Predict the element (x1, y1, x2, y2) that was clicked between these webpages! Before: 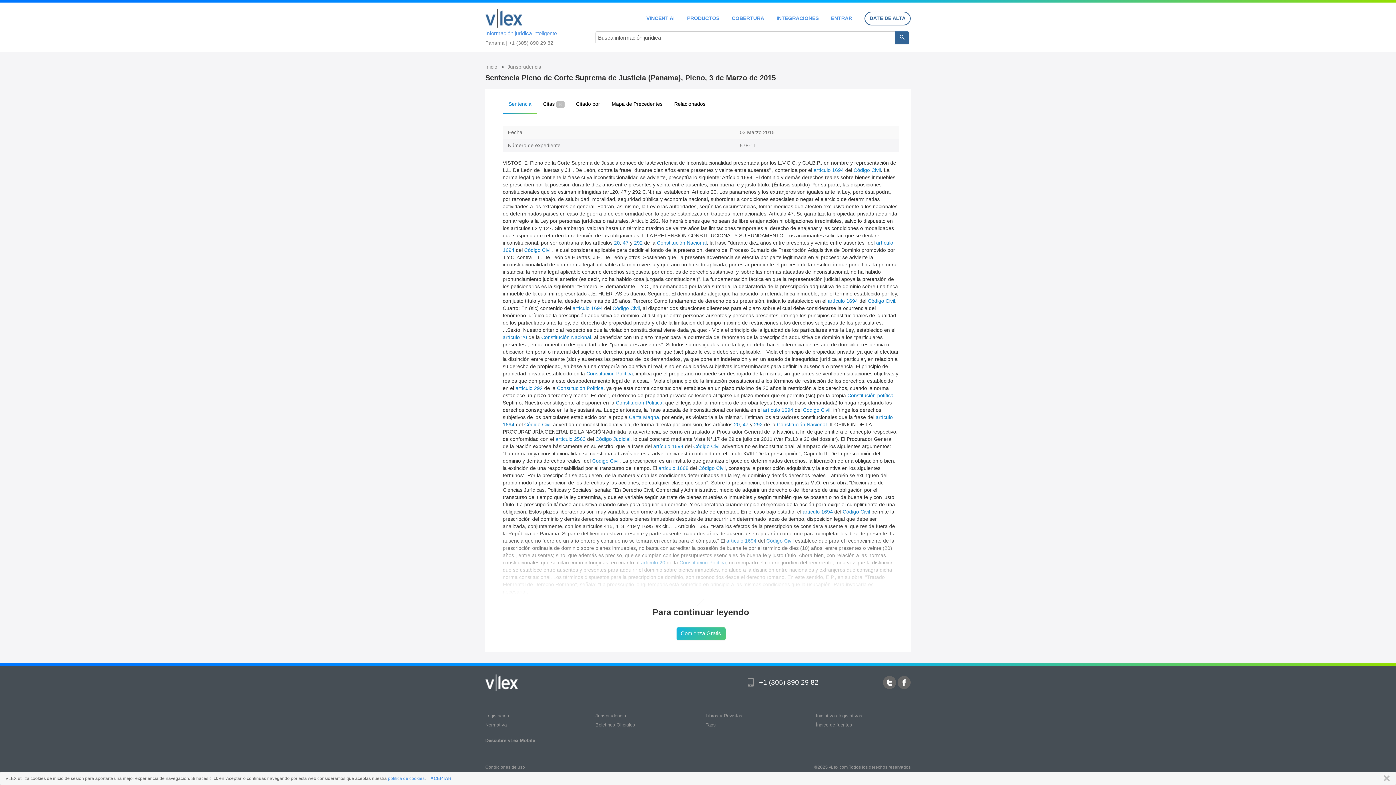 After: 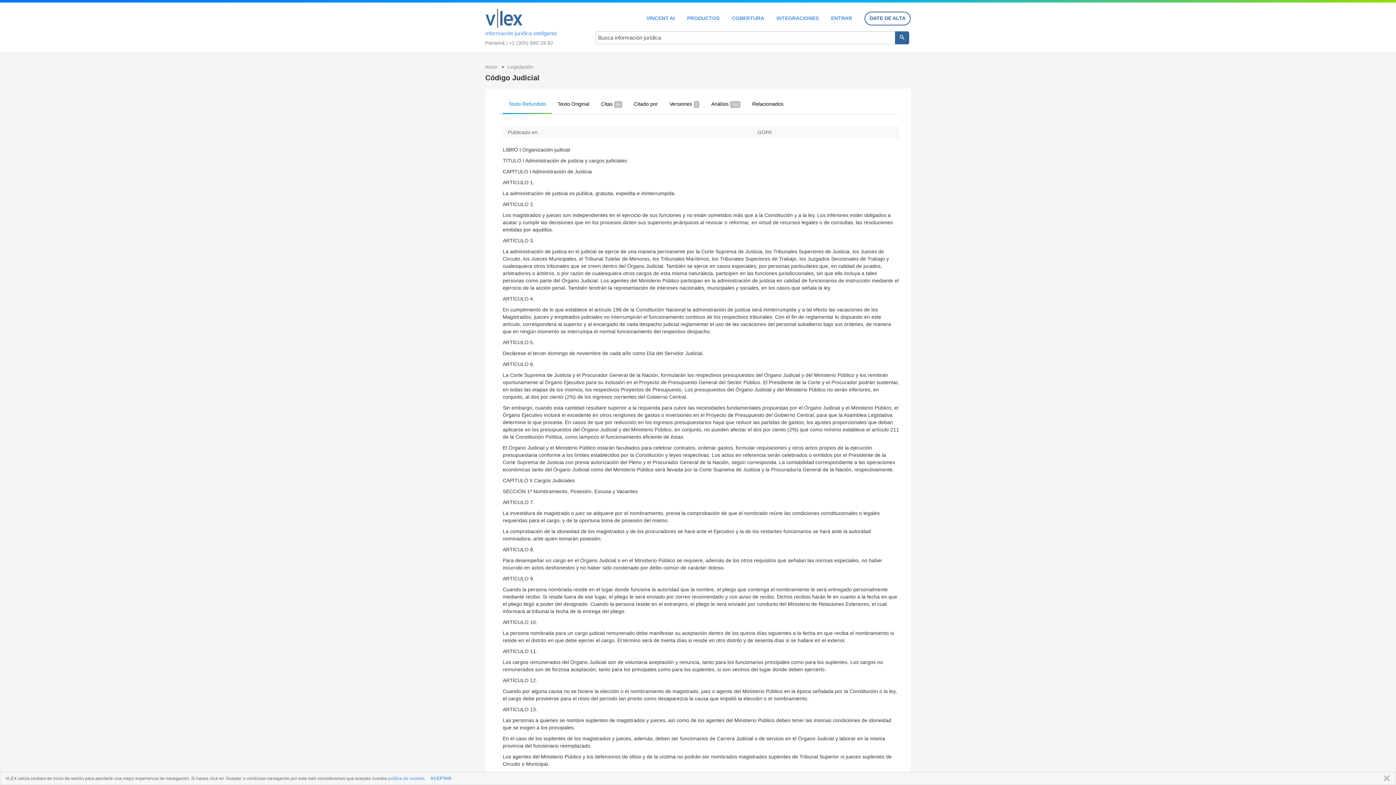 Action: label: Código Judicial bbox: (595, 436, 630, 442)